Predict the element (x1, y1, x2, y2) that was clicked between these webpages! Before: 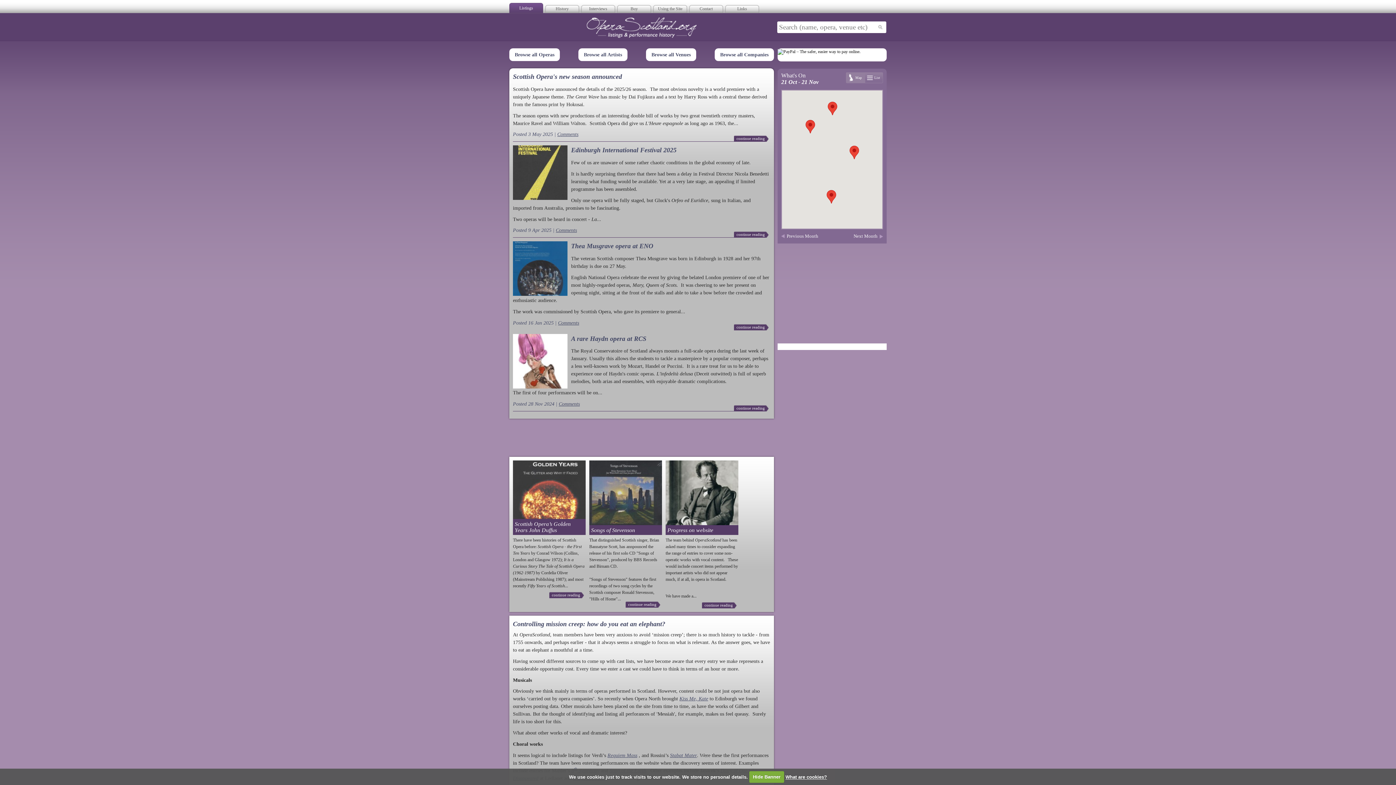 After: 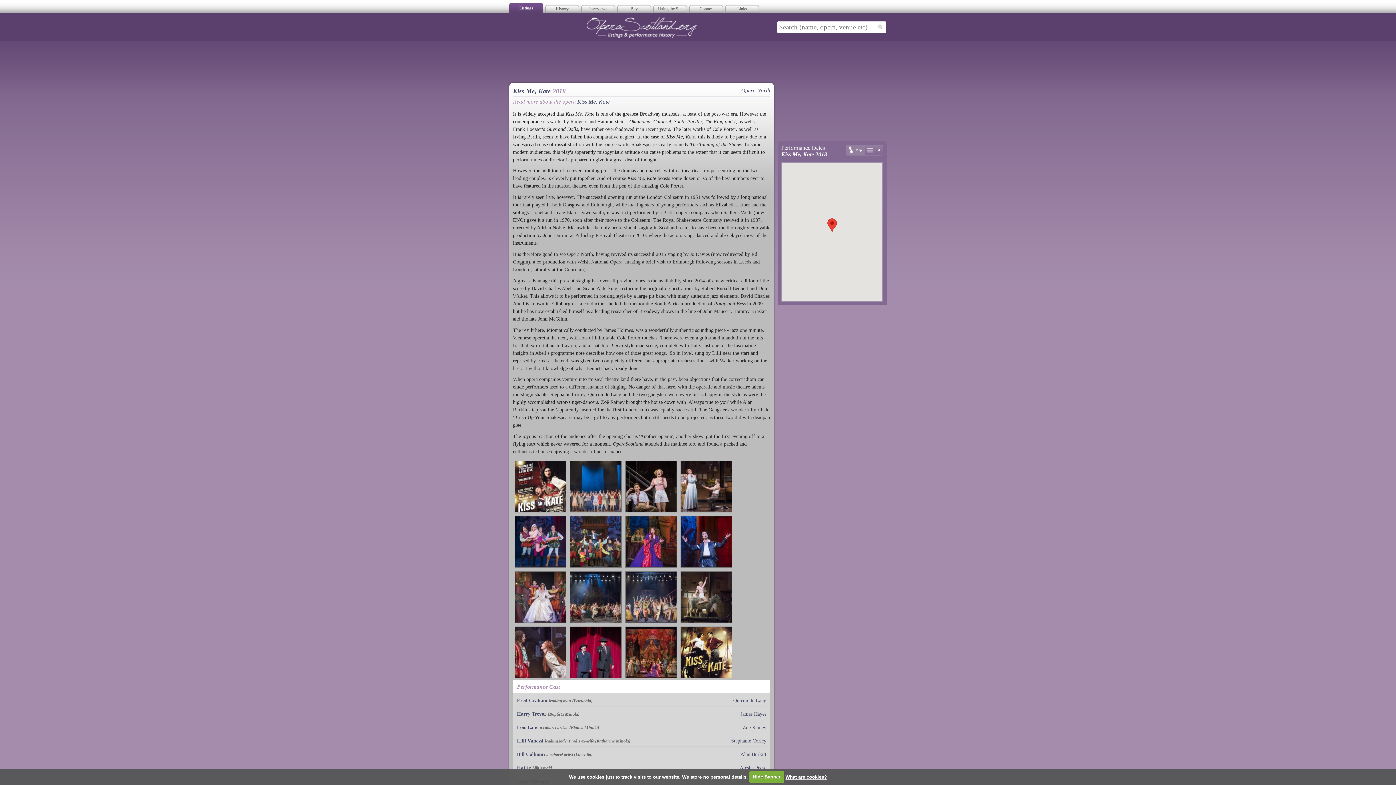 Action: label: Kiss Me, Kate bbox: (679, 696, 708, 701)